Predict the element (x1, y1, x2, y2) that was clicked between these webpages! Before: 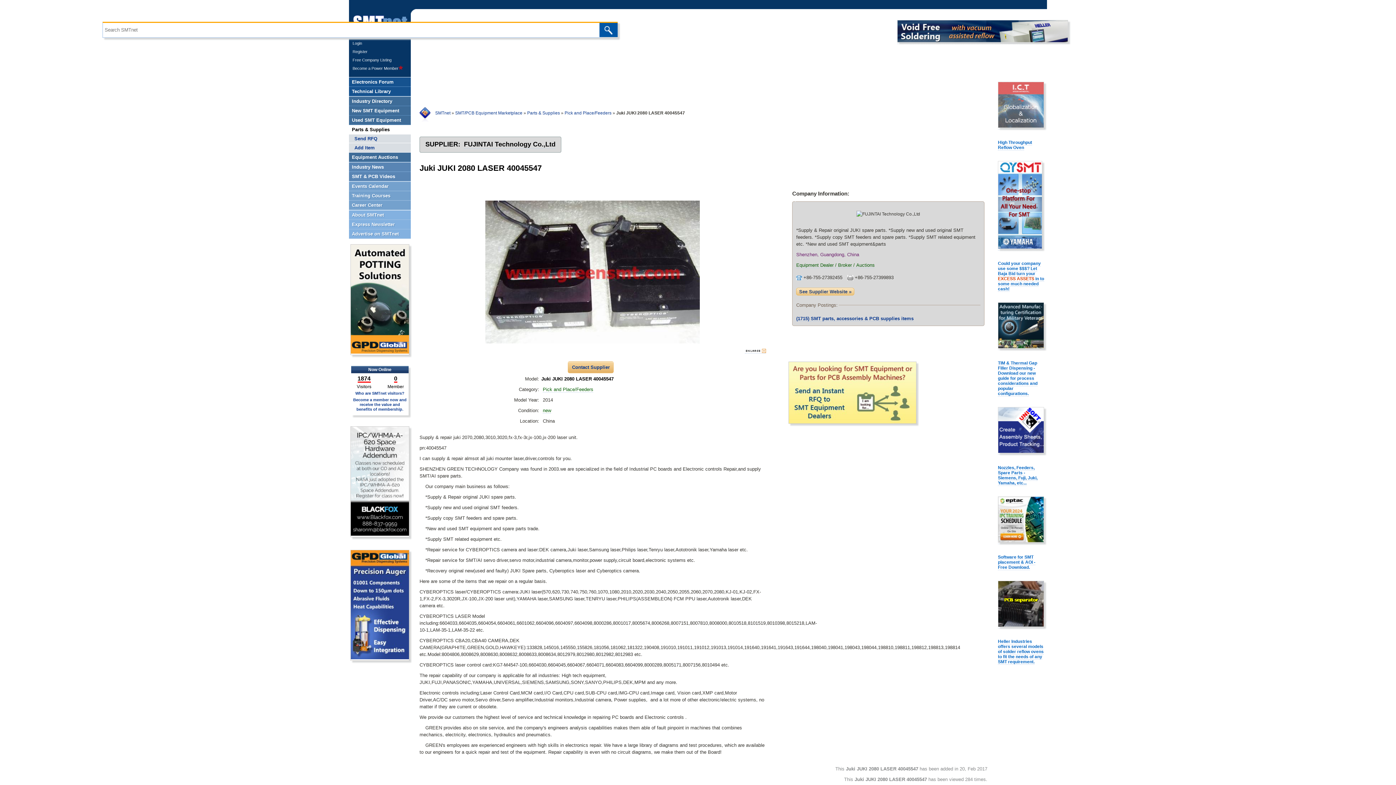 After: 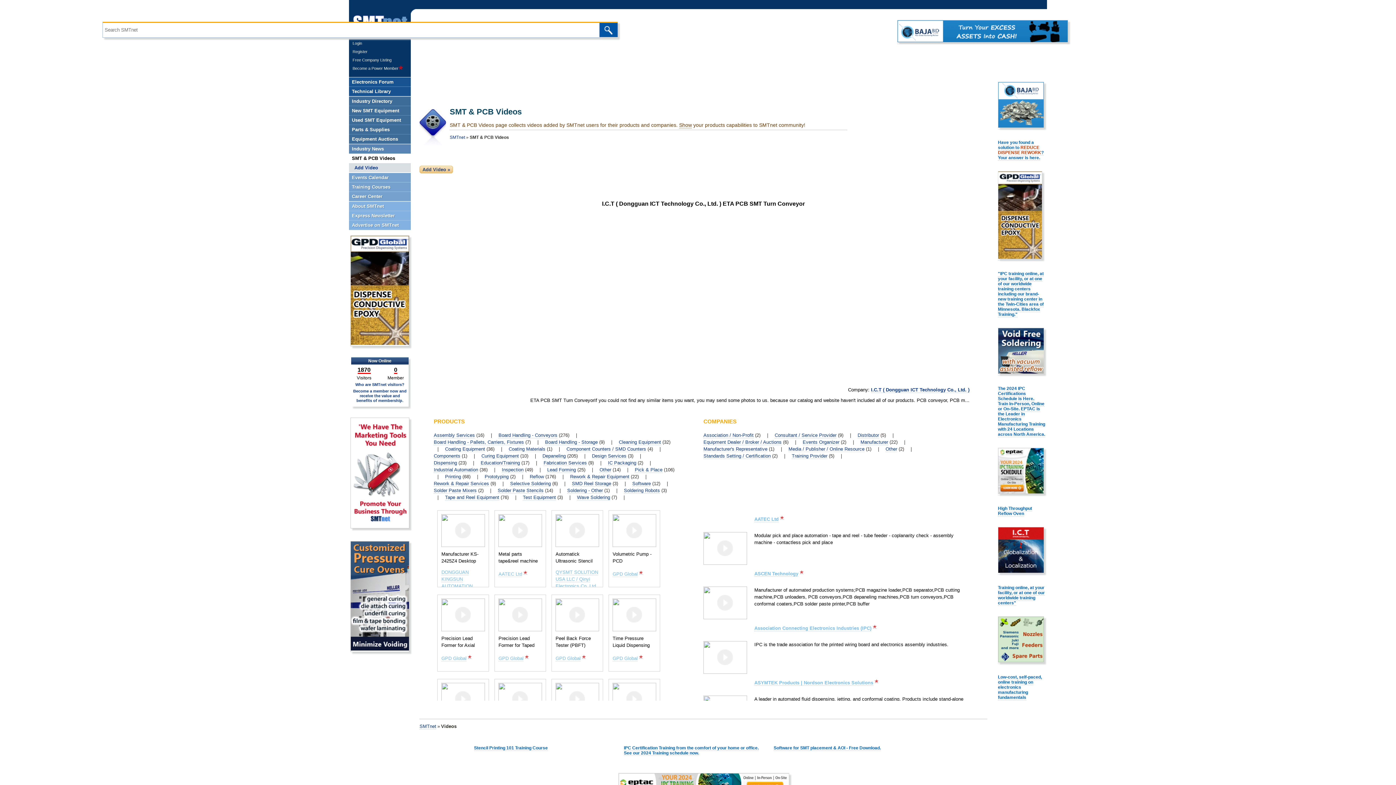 Action: bbox: (349, 172, 410, 181) label: SMT & PCB Videos